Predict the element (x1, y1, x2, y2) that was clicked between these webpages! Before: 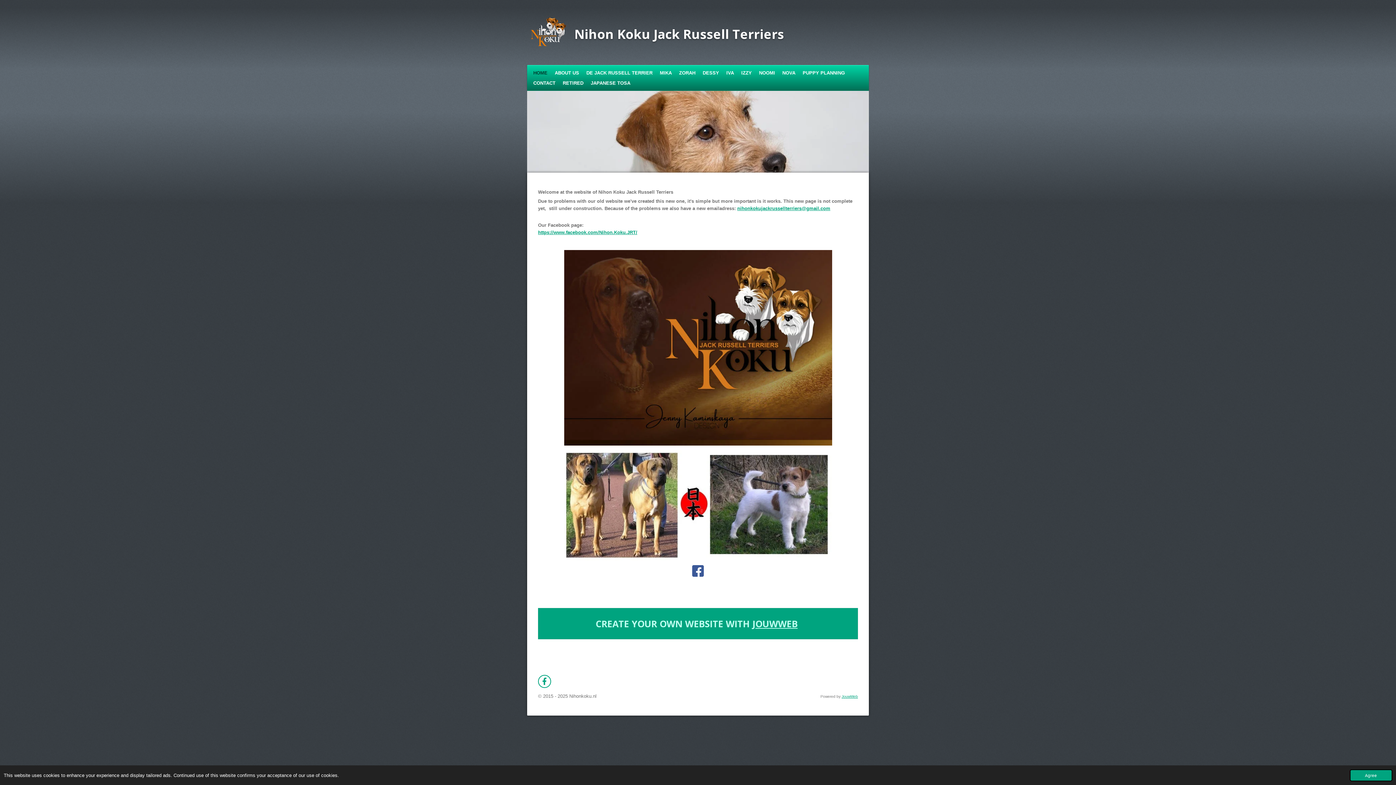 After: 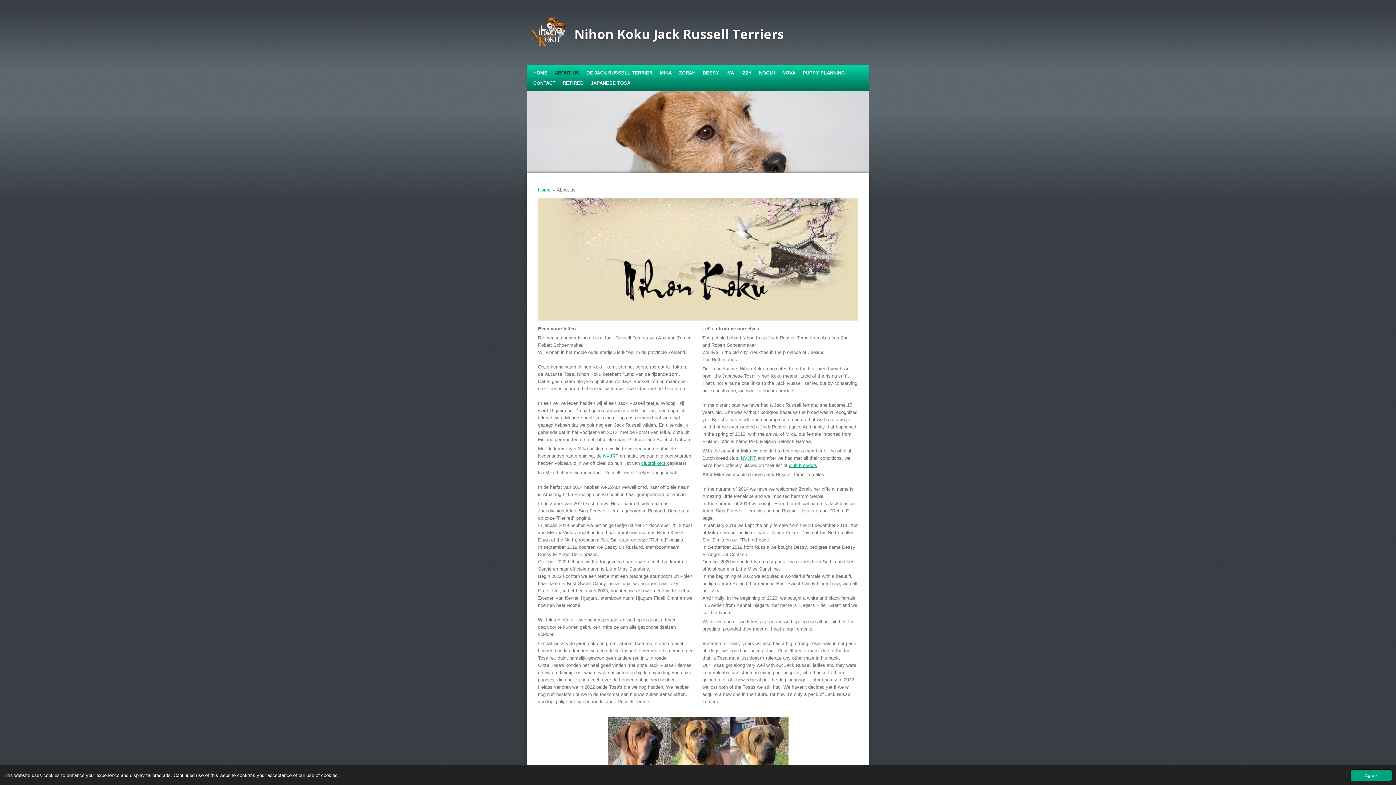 Action: bbox: (551, 67, 582, 78) label: ABOUT US